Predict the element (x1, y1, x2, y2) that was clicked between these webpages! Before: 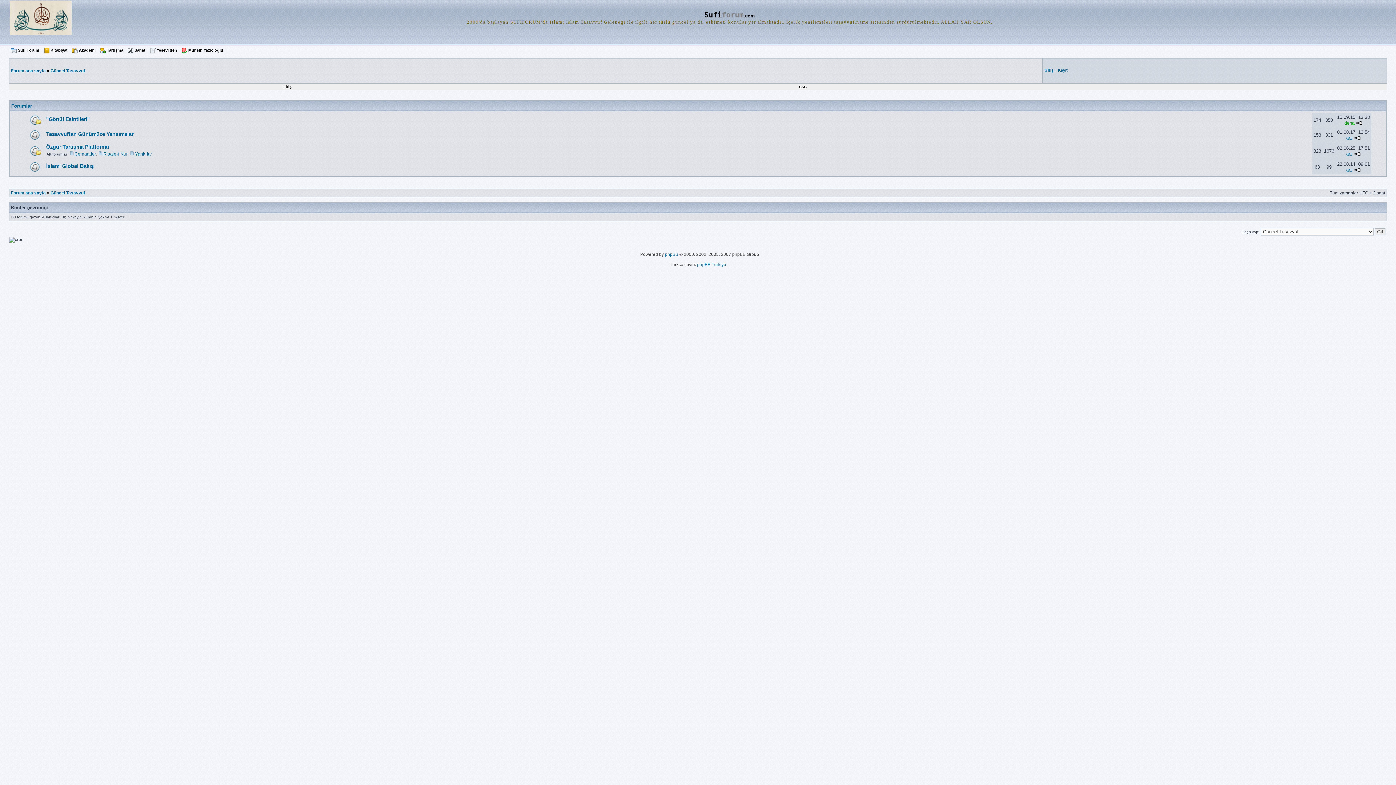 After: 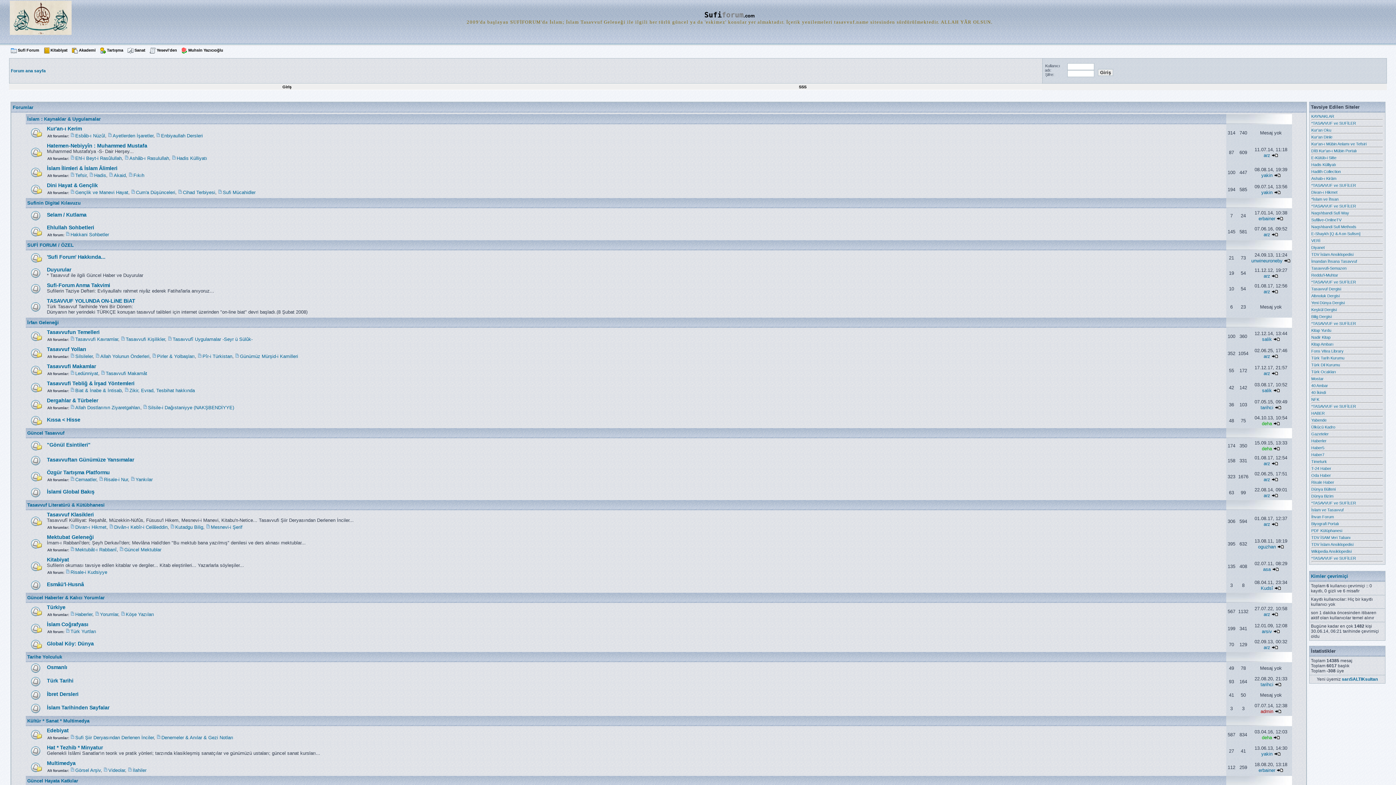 Action: bbox: (10, 190, 45, 195) label: Forum ana sayfa